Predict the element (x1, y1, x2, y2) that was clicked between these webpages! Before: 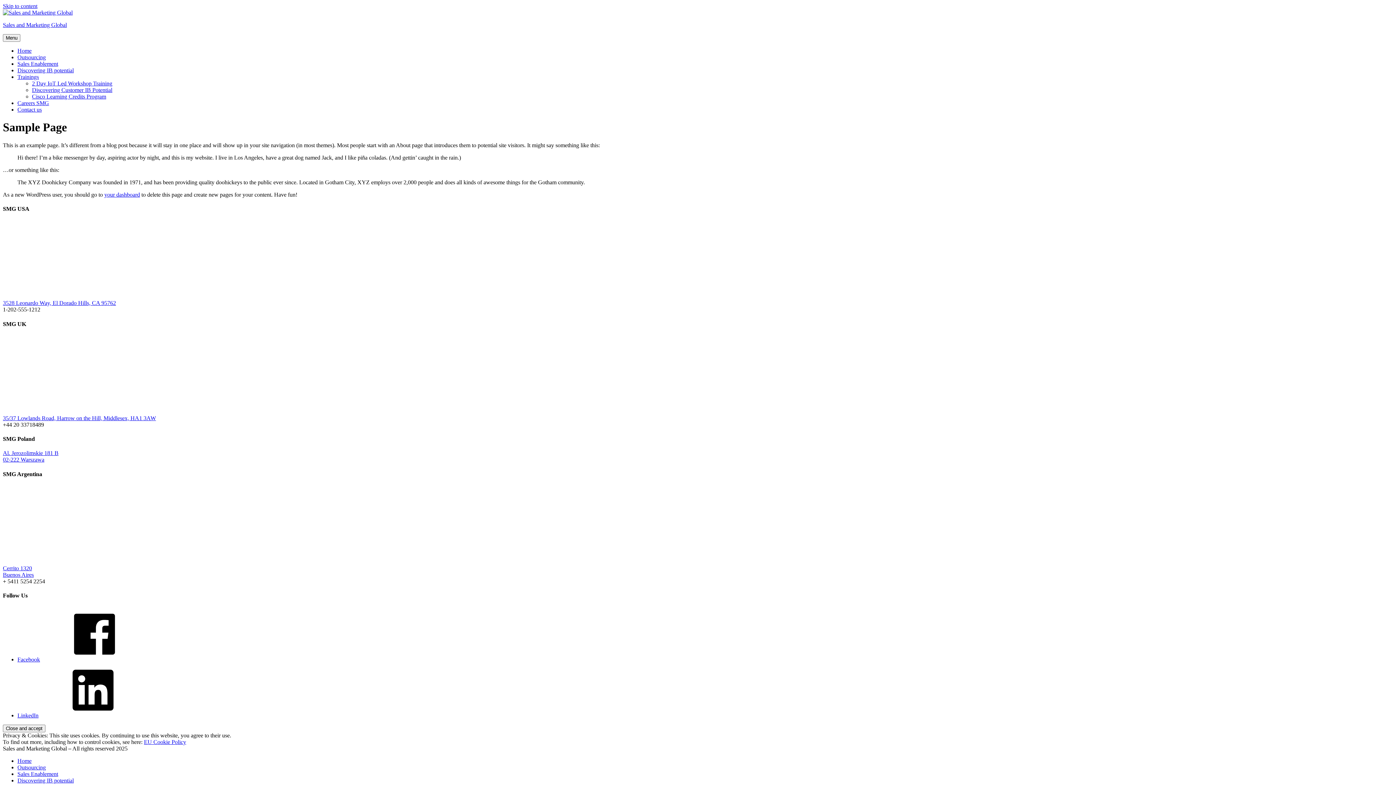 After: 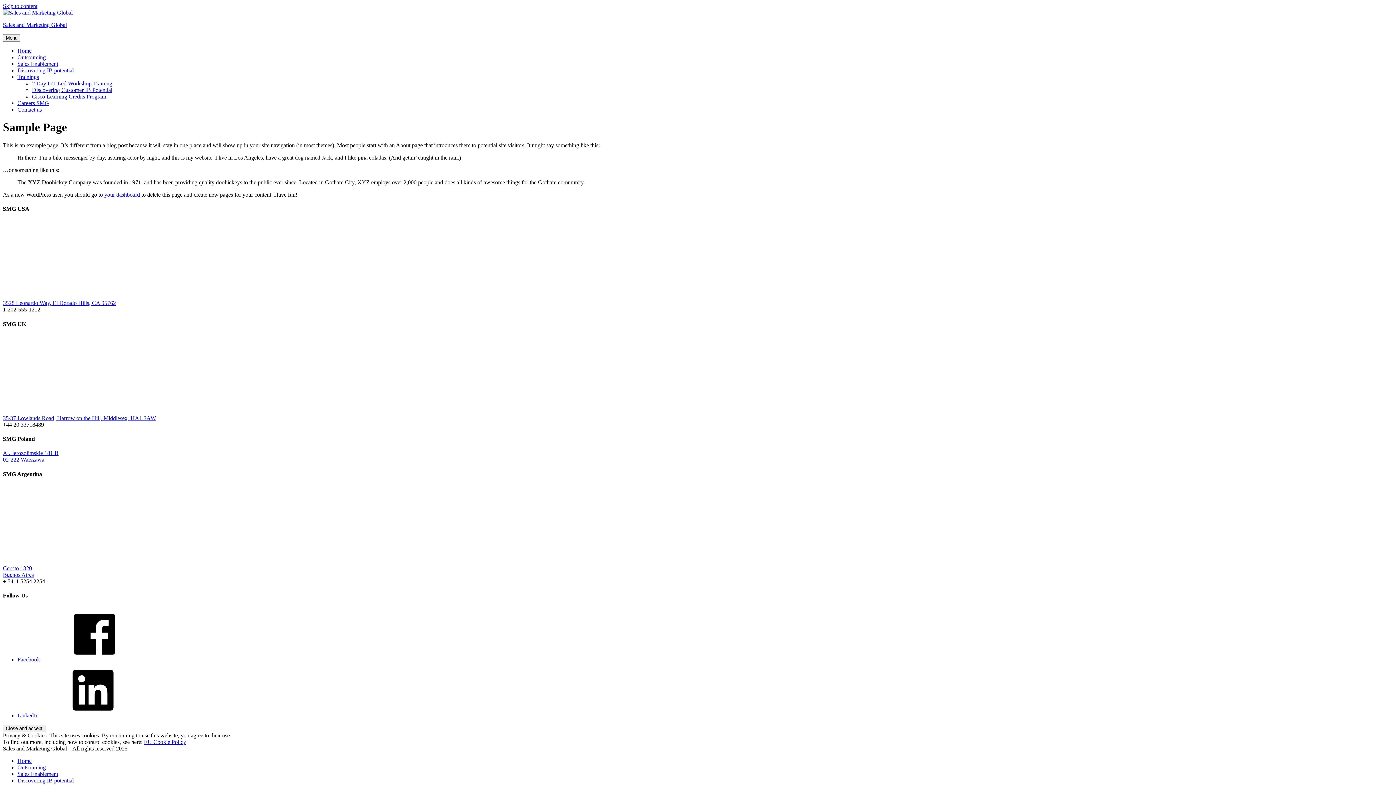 Action: bbox: (17, 656, 149, 662) label: Facebook